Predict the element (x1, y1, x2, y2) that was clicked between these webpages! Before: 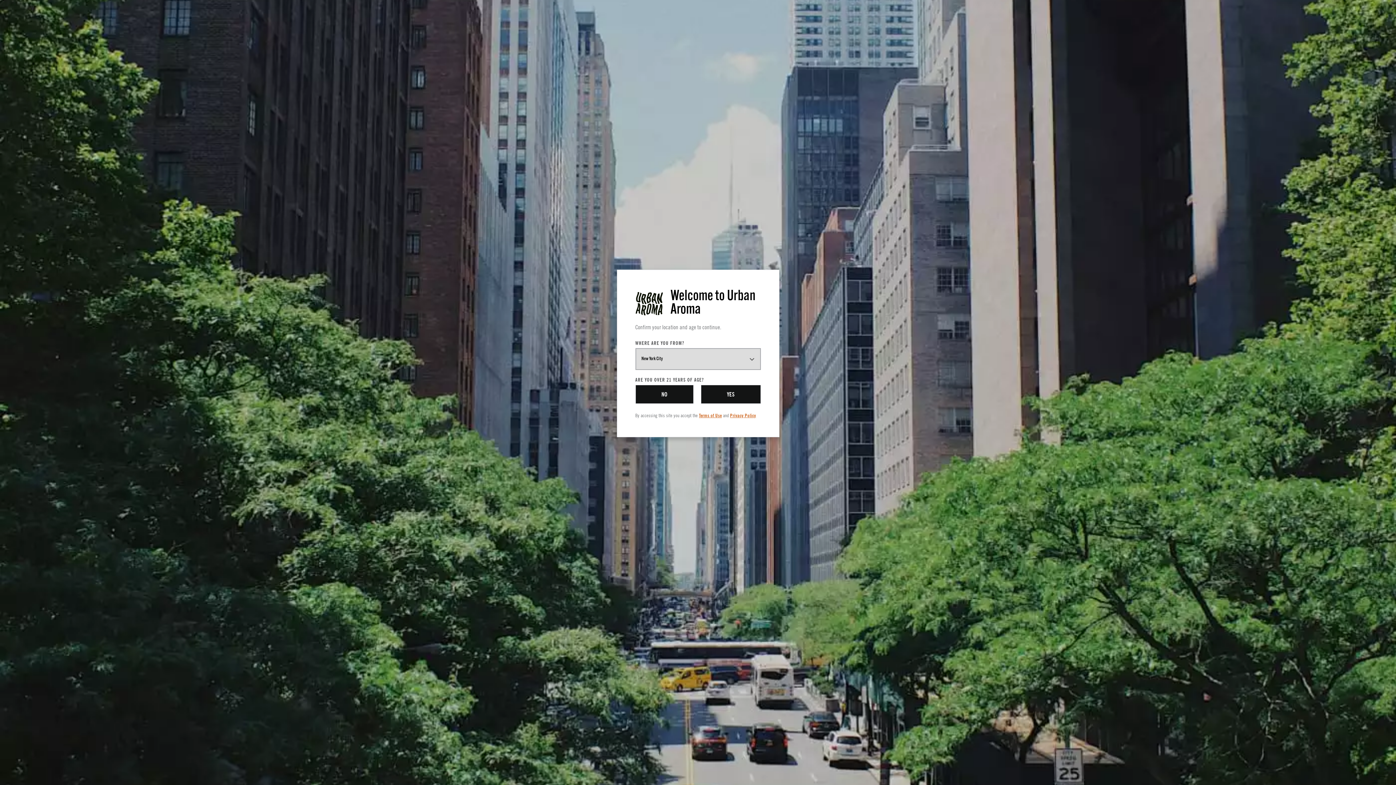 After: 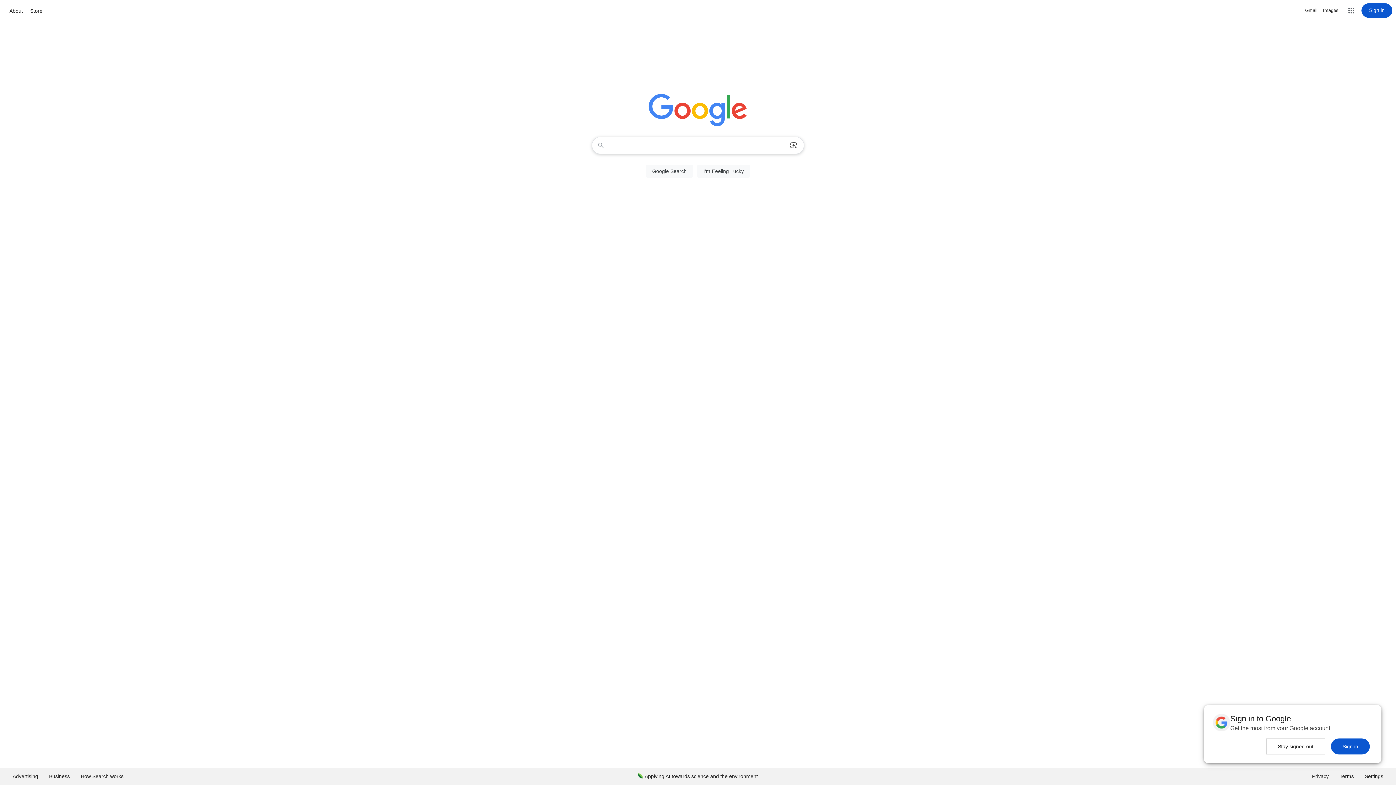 Action: bbox: (635, 384, 693, 403) label: NO